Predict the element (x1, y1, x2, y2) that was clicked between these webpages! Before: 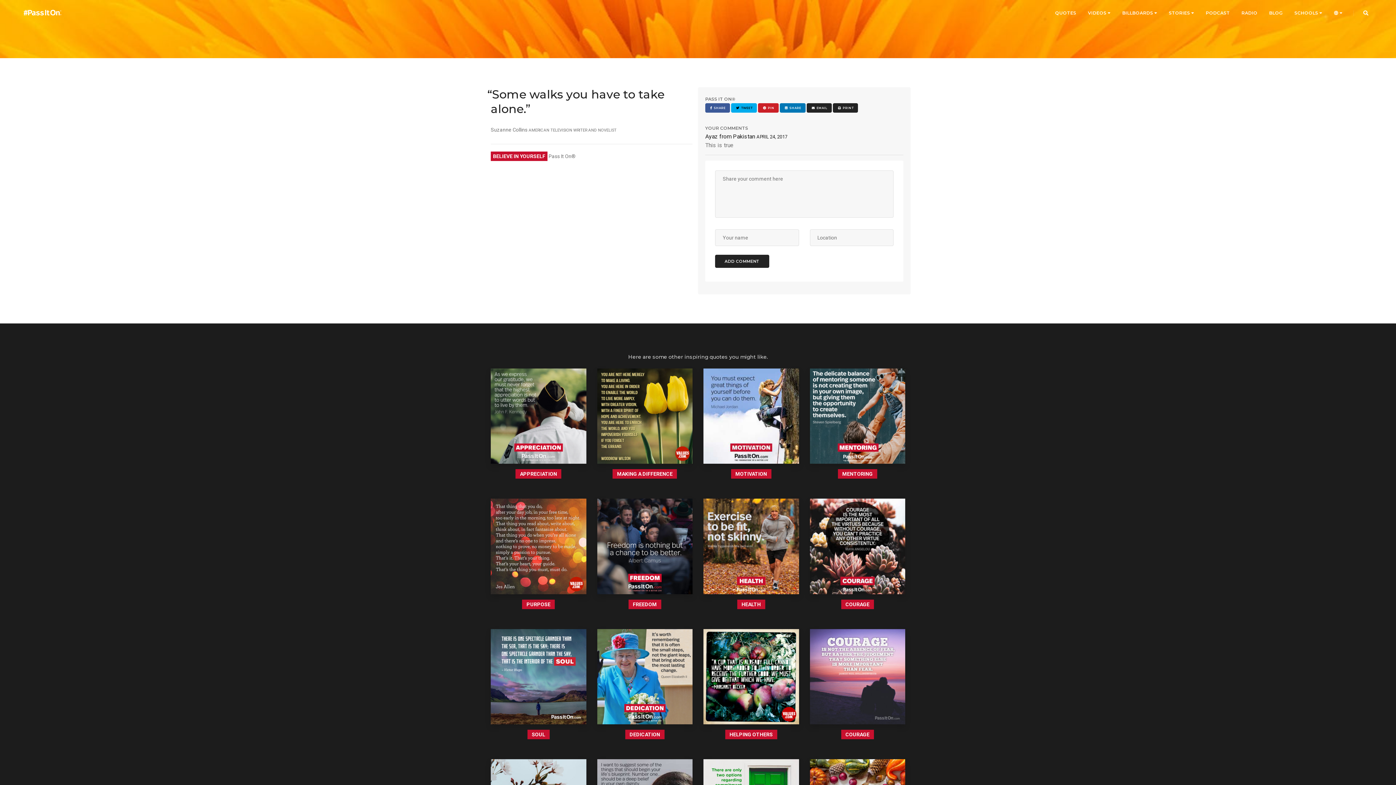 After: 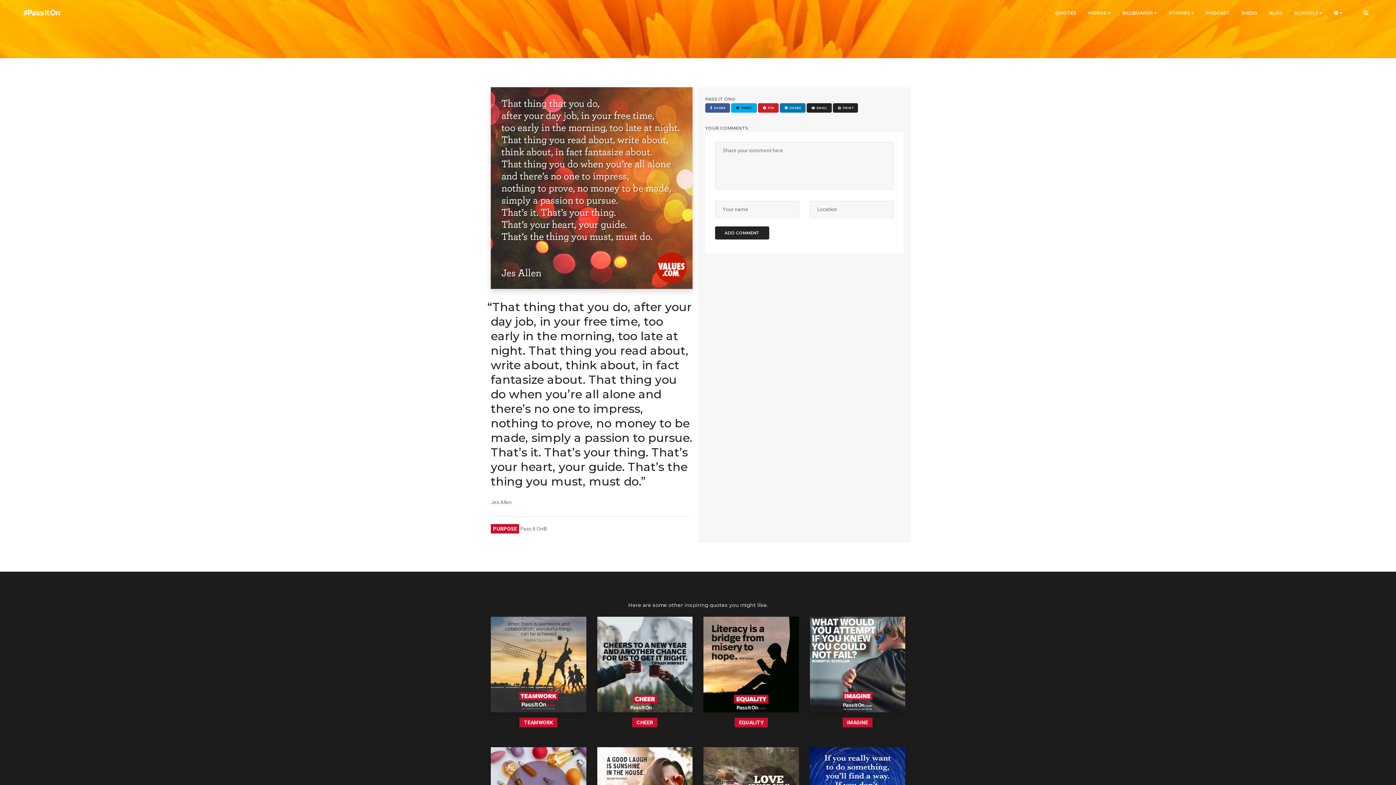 Action: bbox: (490, 545, 586, 550)